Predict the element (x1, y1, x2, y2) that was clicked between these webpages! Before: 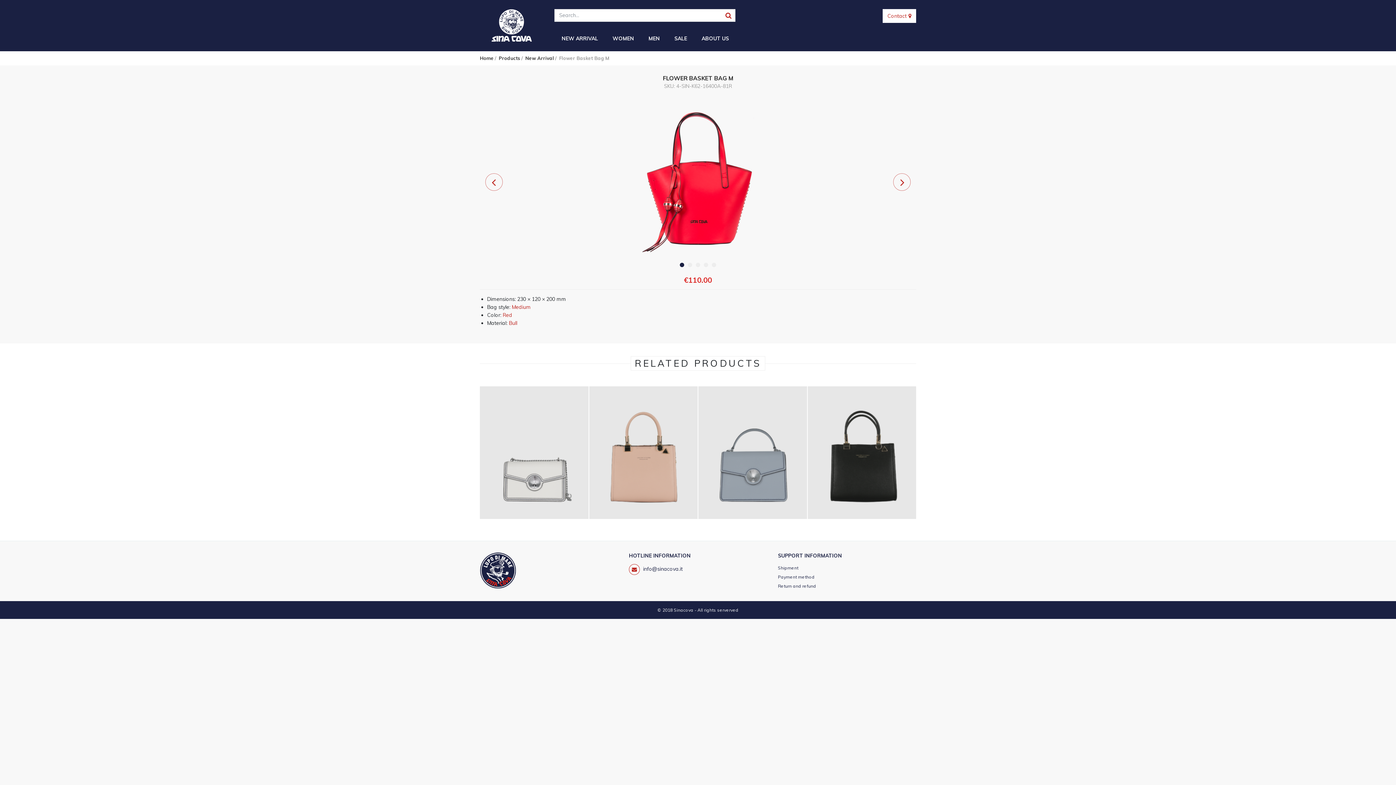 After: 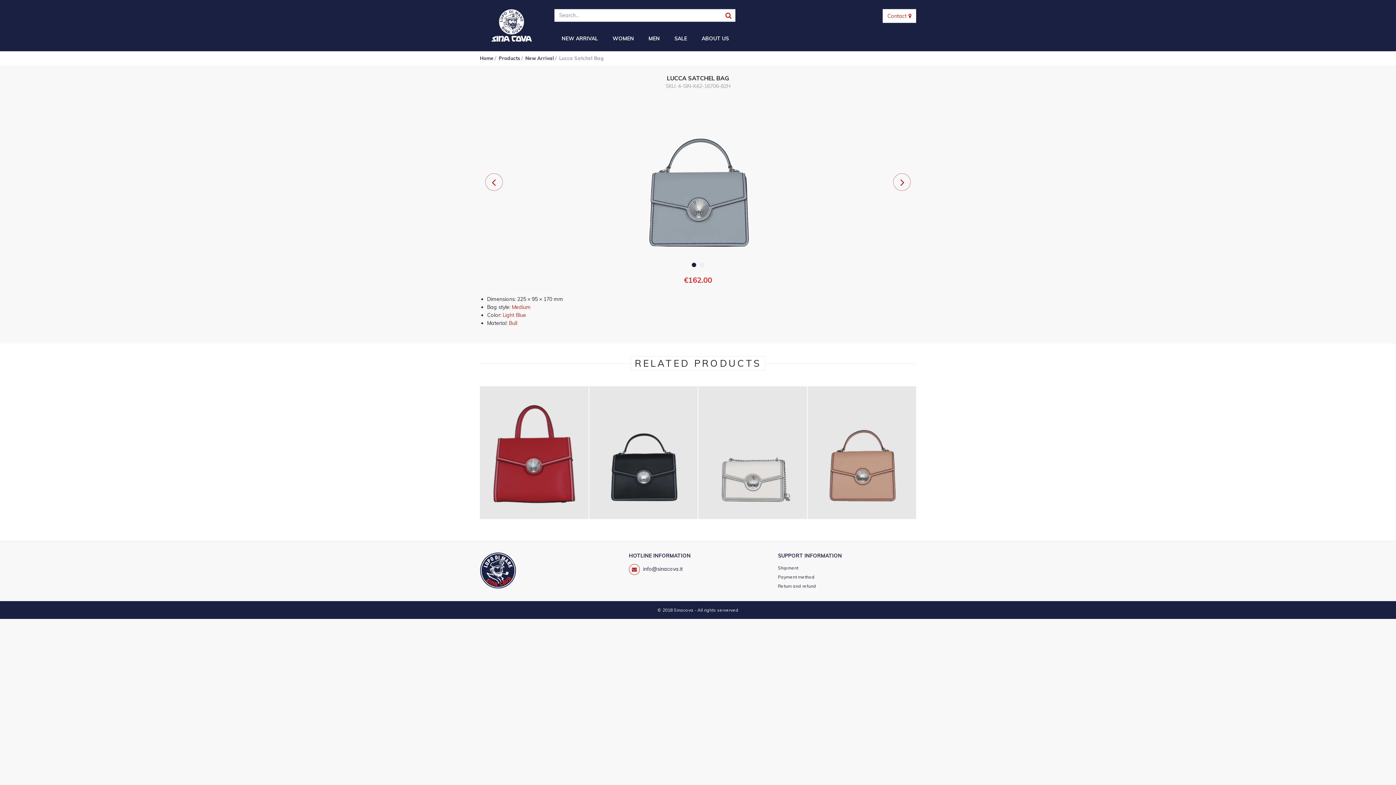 Action: bbox: (698, 386, 807, 519)